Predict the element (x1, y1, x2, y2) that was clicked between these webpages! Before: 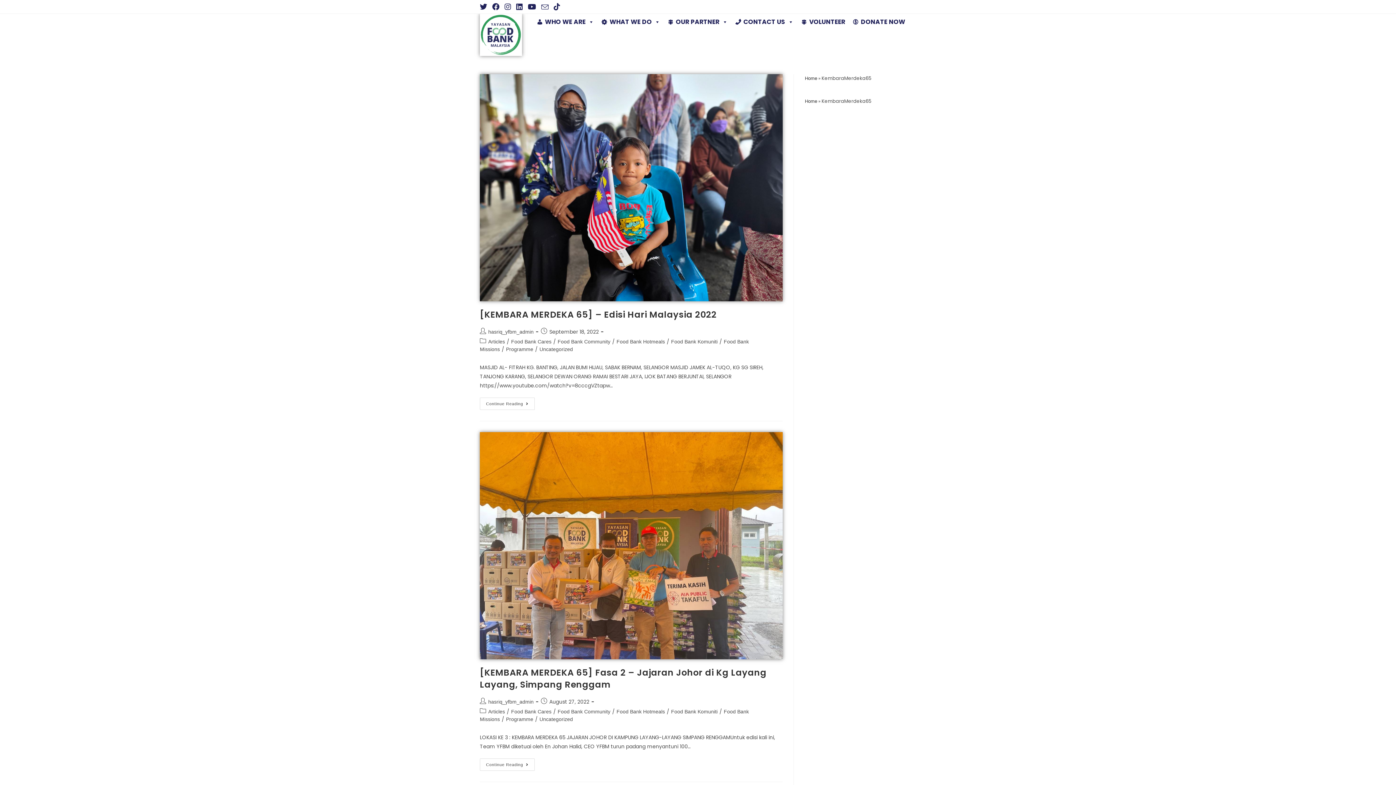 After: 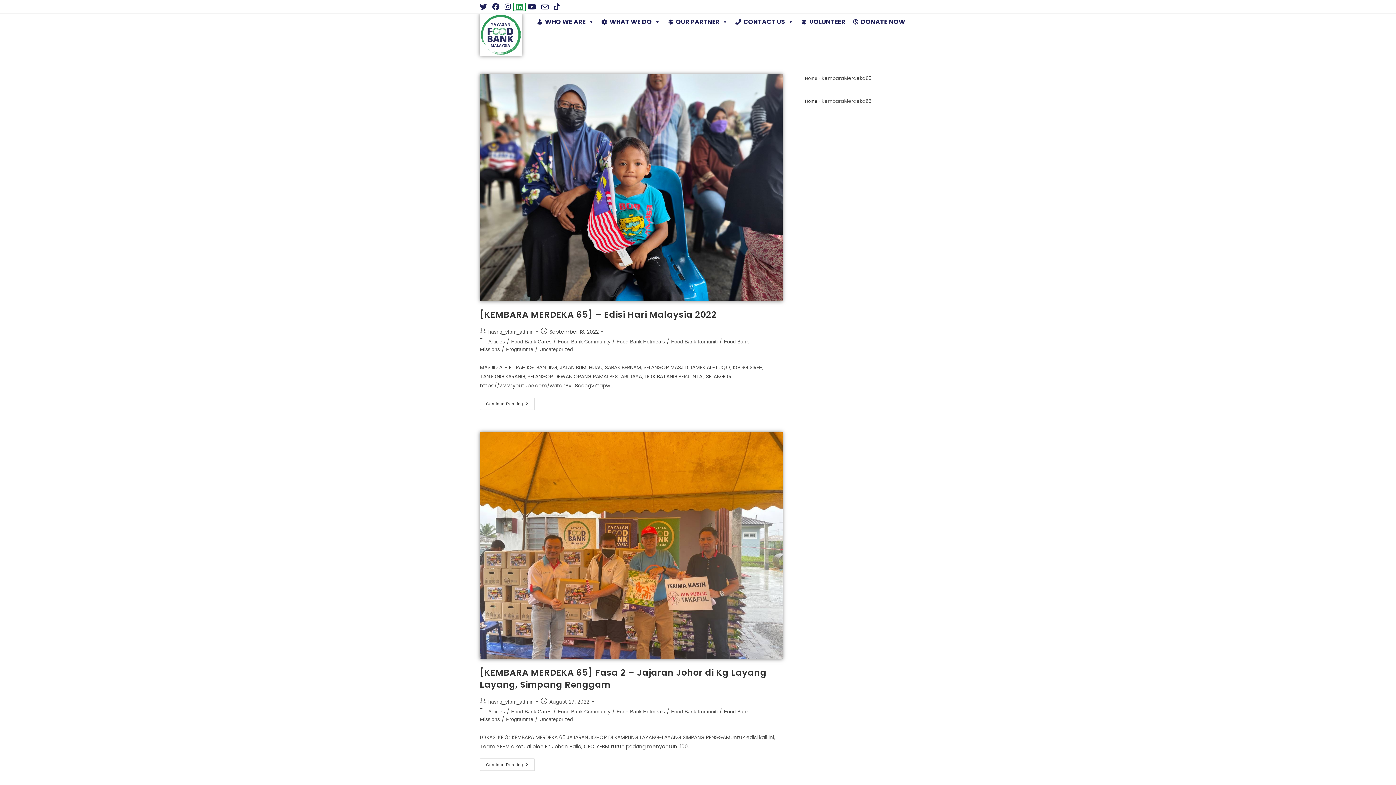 Action: label: LinkedIn (opens in a new tab) bbox: (513, 3, 525, 10)